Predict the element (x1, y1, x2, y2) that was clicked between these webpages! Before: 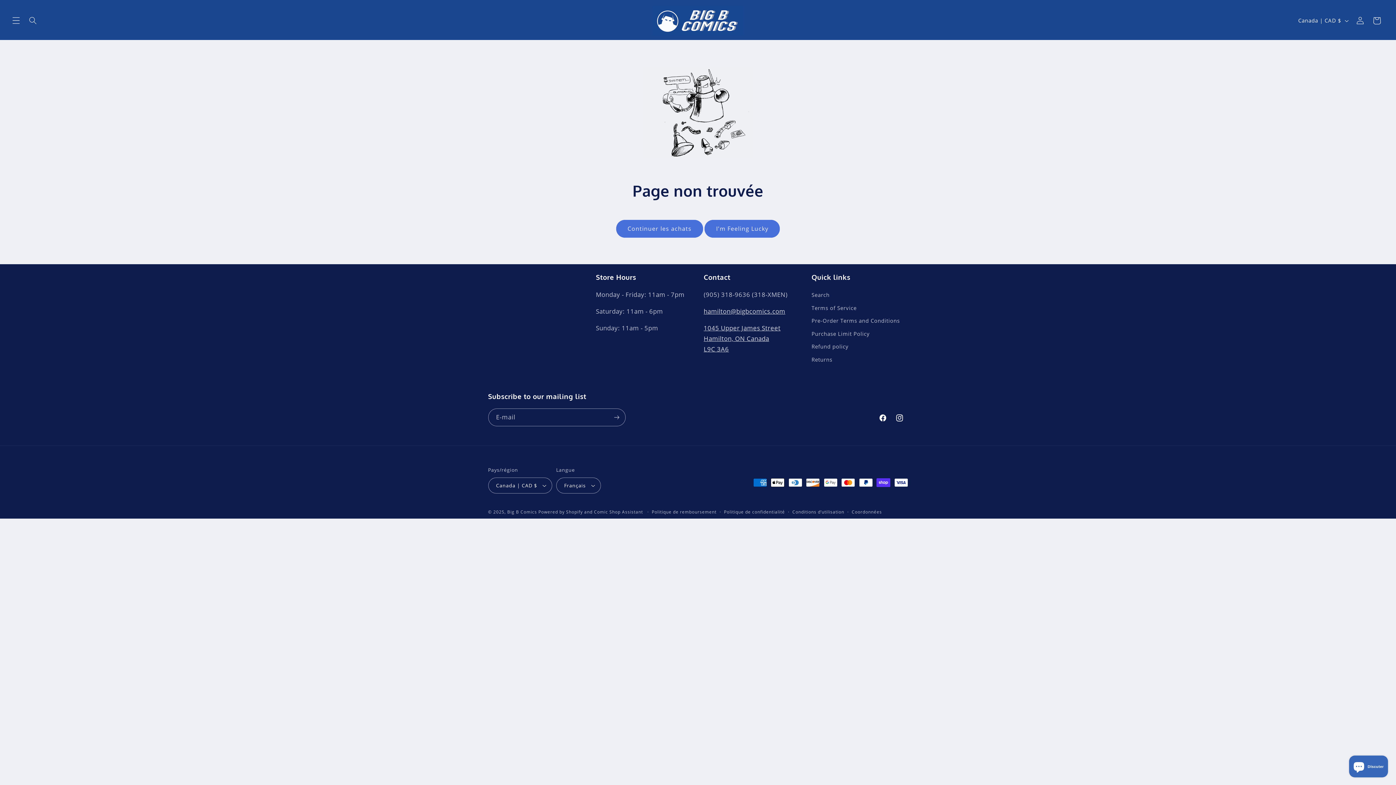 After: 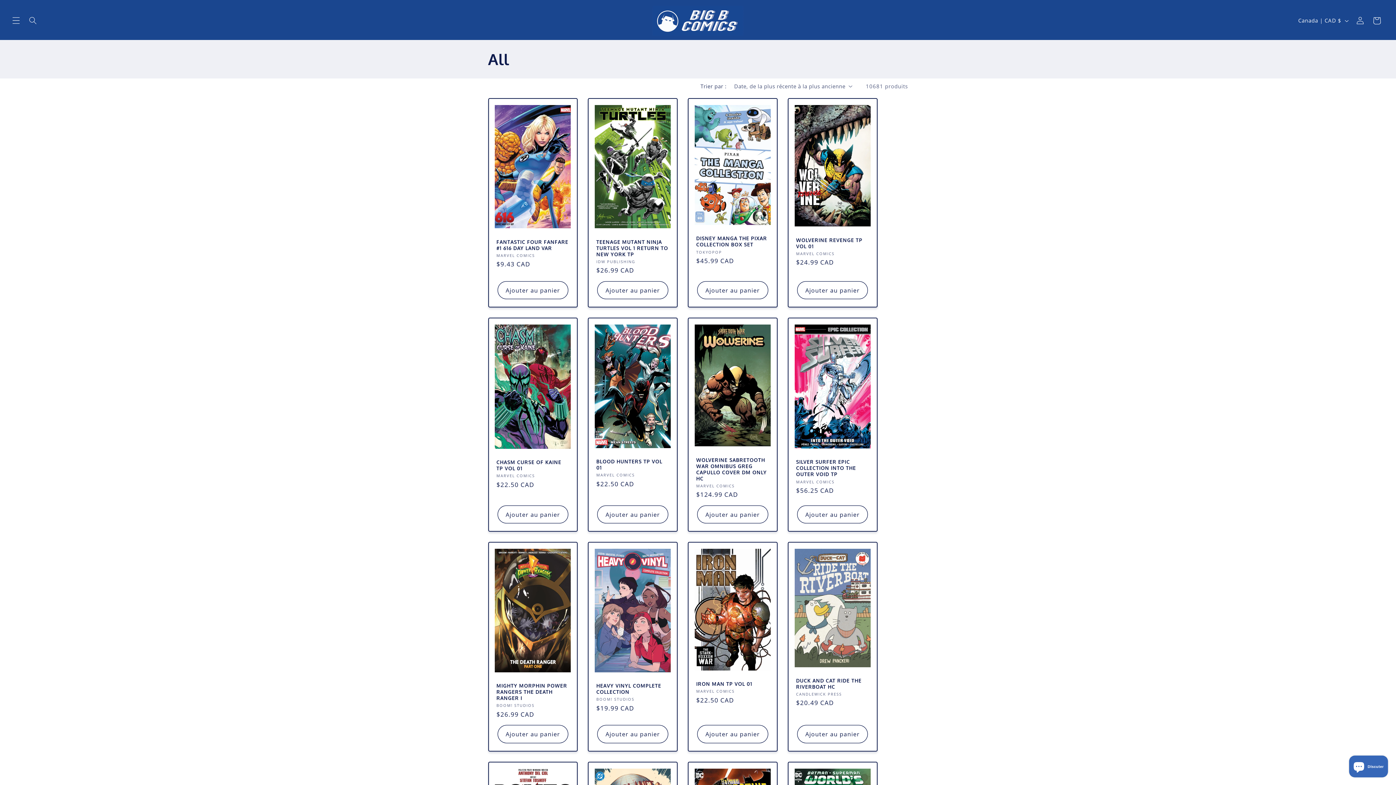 Action: label: Continuer les achats bbox: (616, 219, 703, 237)